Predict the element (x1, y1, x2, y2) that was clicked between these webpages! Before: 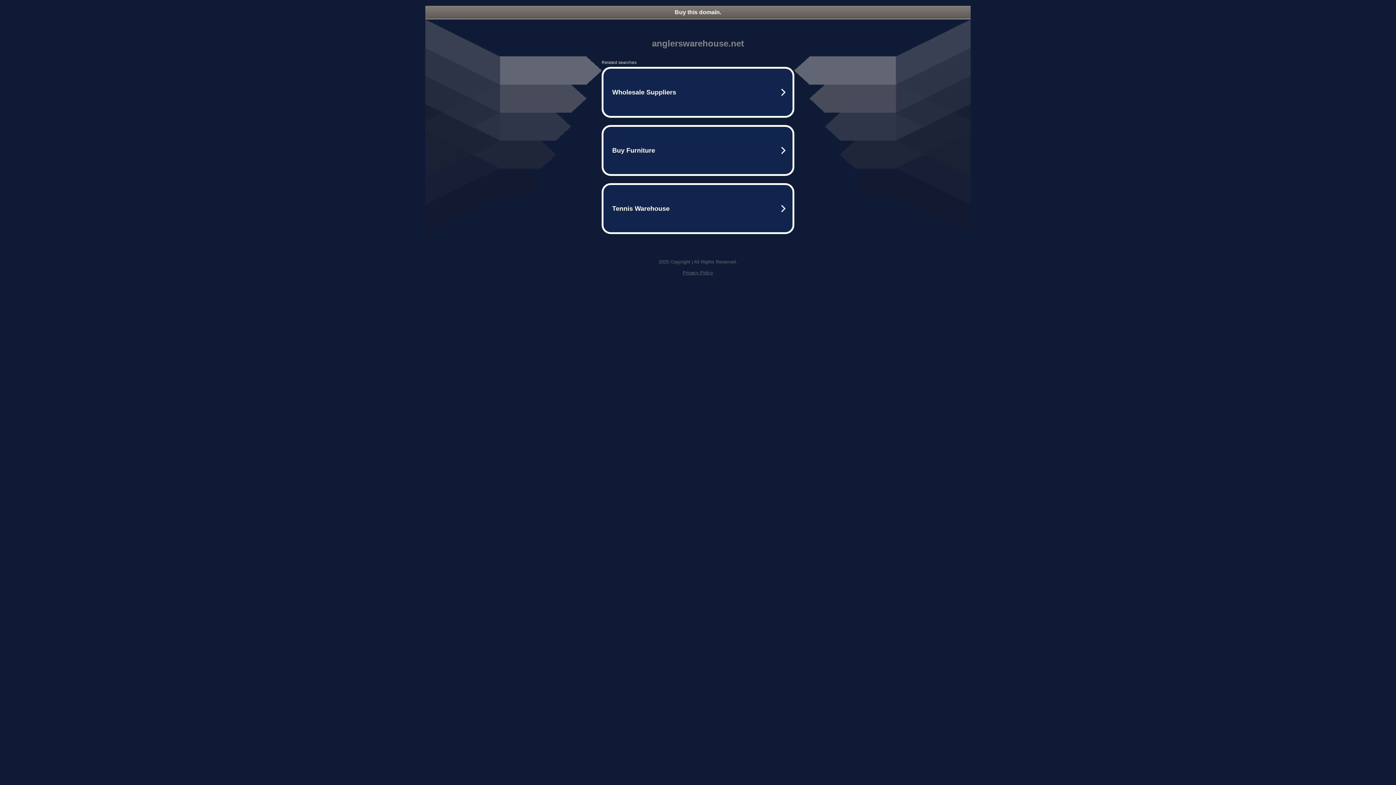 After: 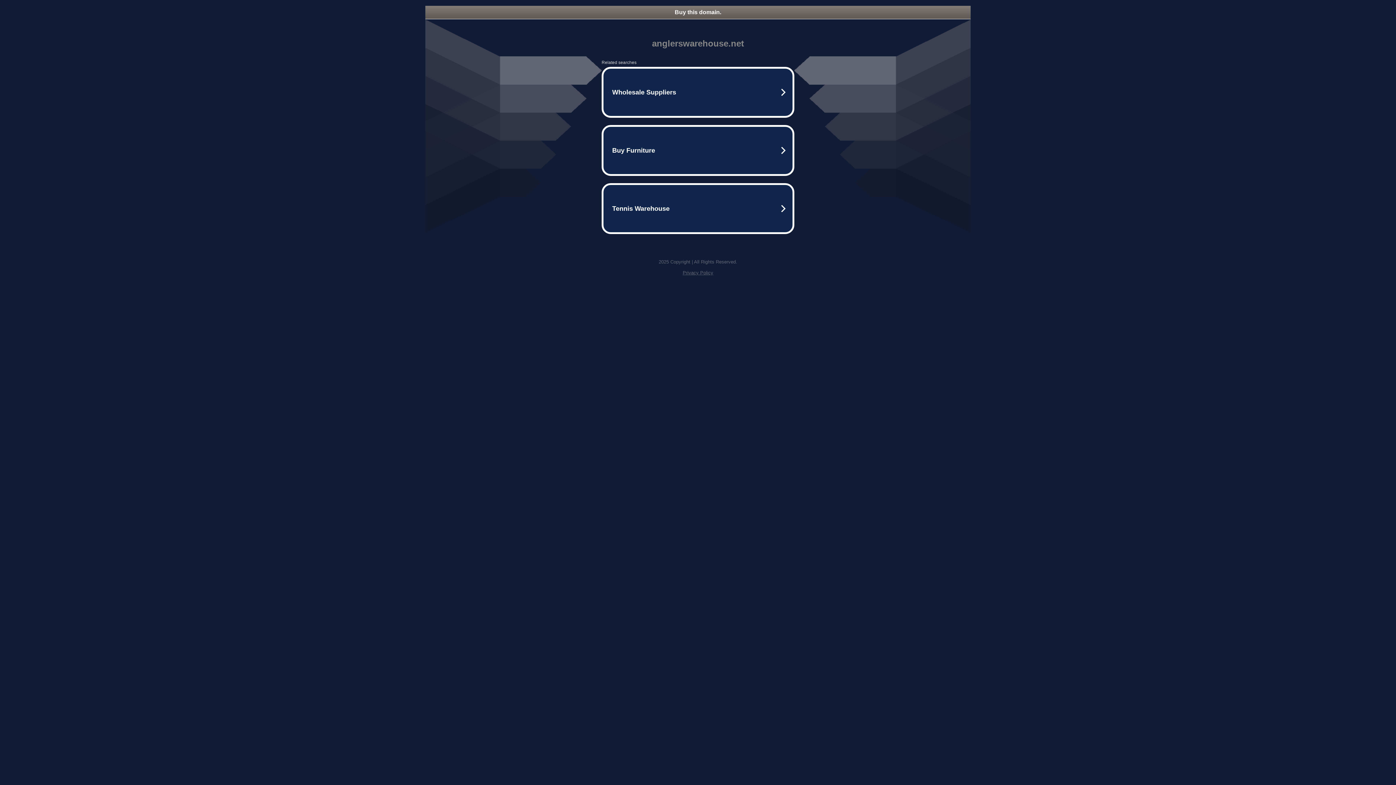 Action: label: Privacy Policy bbox: (682, 270, 713, 275)